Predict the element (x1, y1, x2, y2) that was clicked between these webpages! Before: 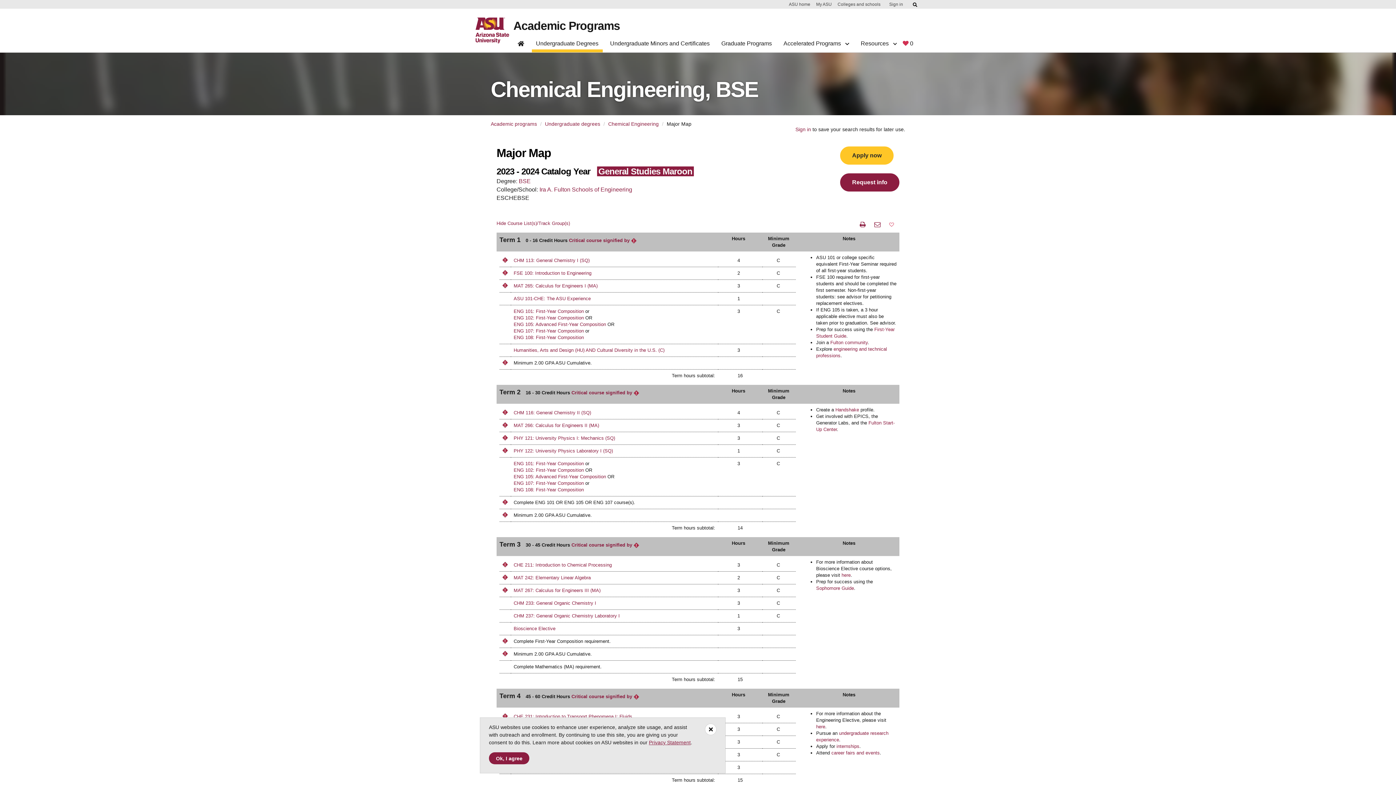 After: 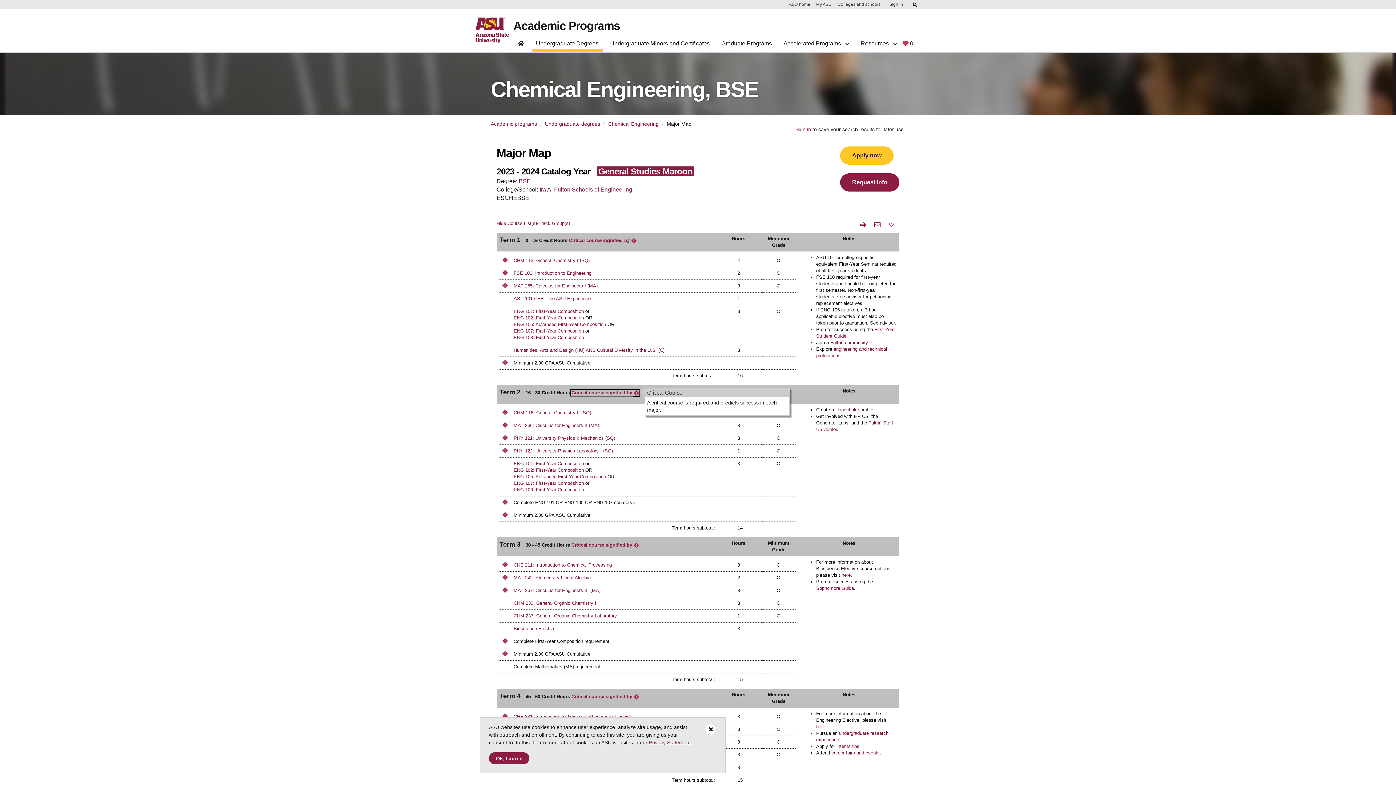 Action: bbox: (571, 390, 639, 395) label: Critical course signified by 